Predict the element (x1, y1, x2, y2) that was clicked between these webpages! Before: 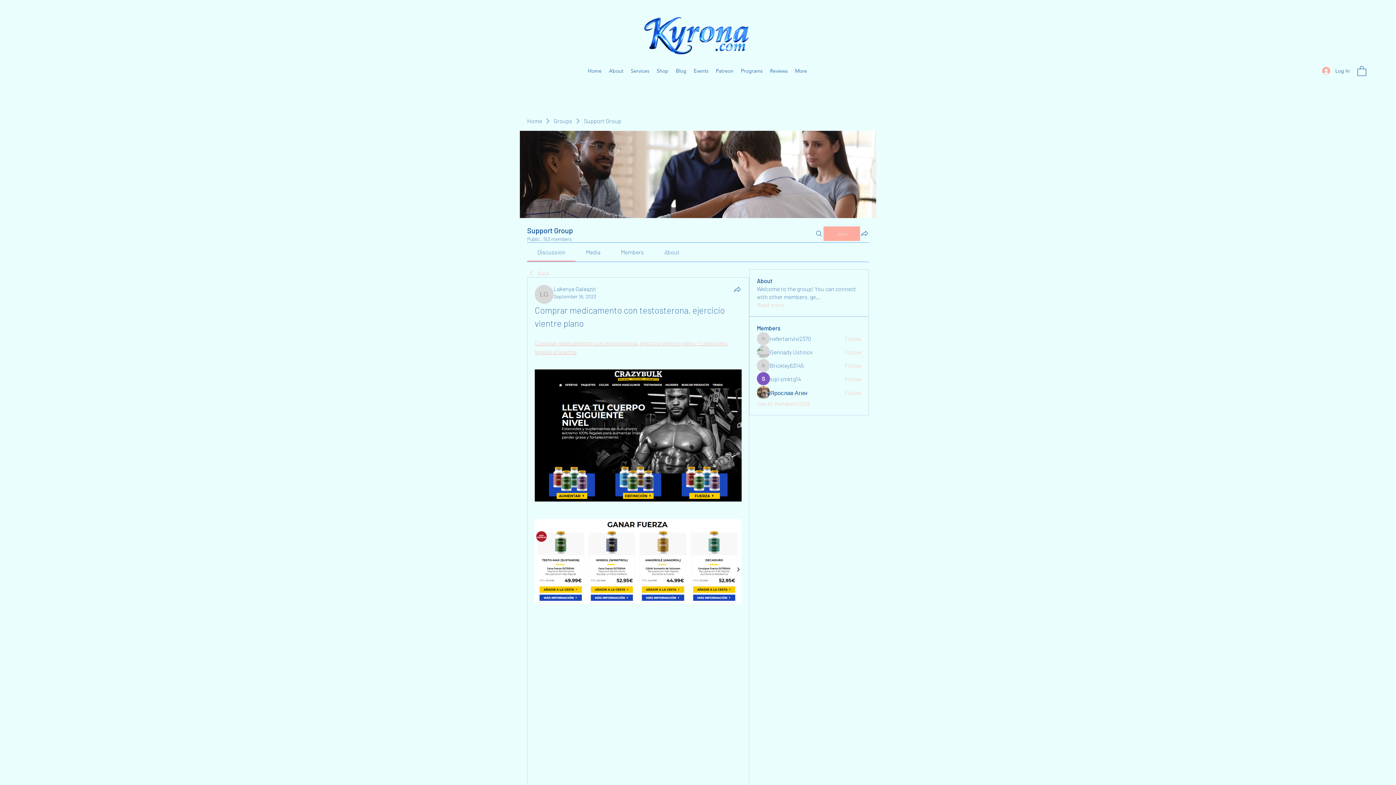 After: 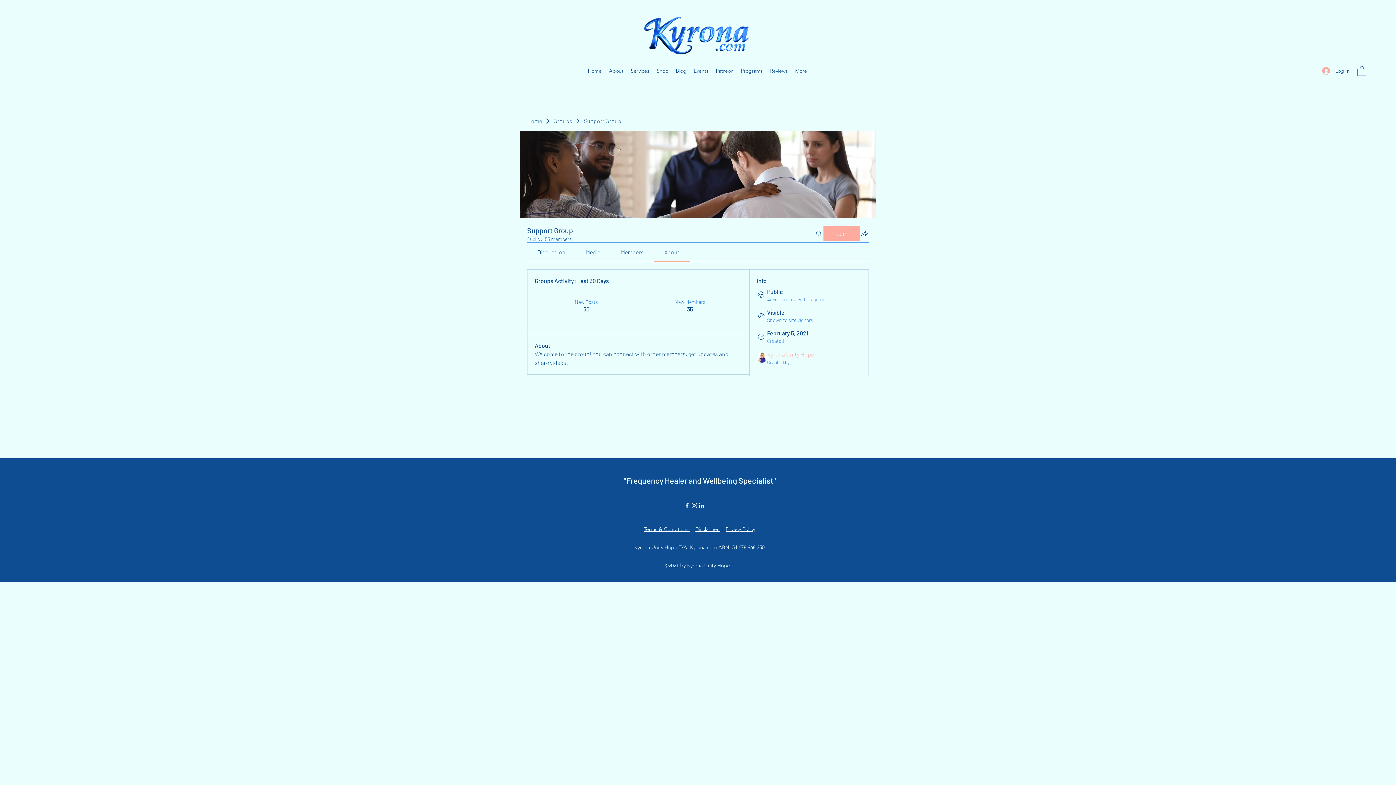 Action: label: Read more bbox: (757, 300, 783, 308)